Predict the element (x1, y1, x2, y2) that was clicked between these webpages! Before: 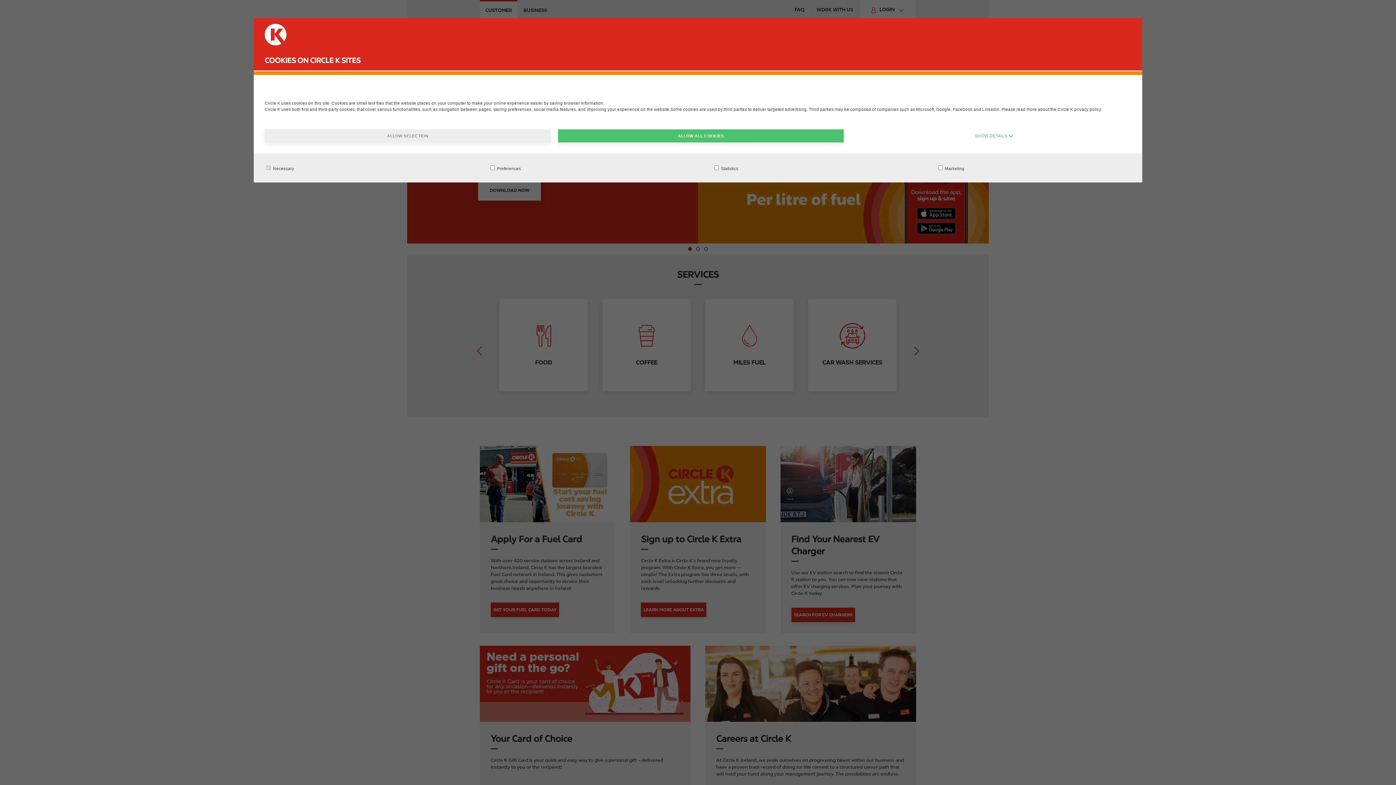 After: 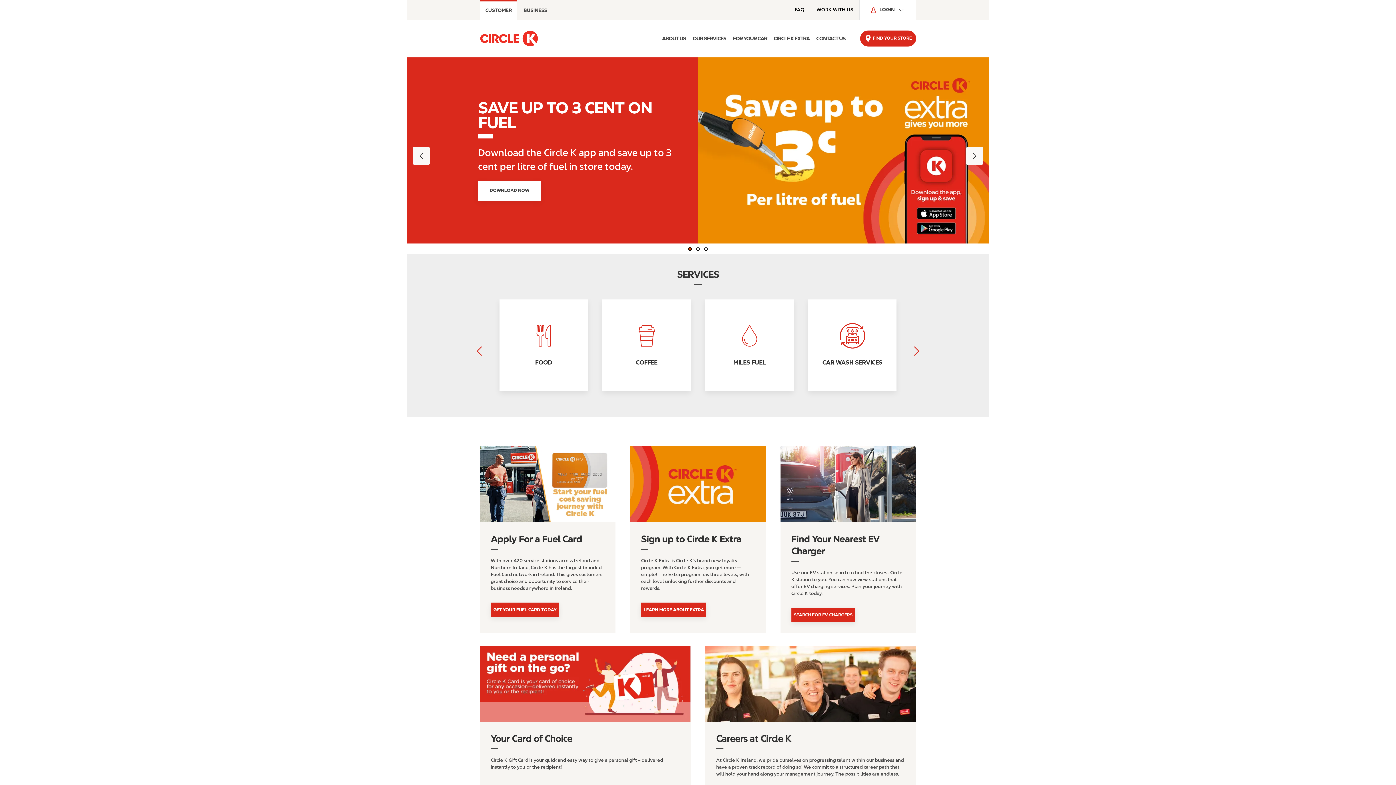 Action: bbox: (558, 129, 844, 142) label: ALLOW ALL COOKIES